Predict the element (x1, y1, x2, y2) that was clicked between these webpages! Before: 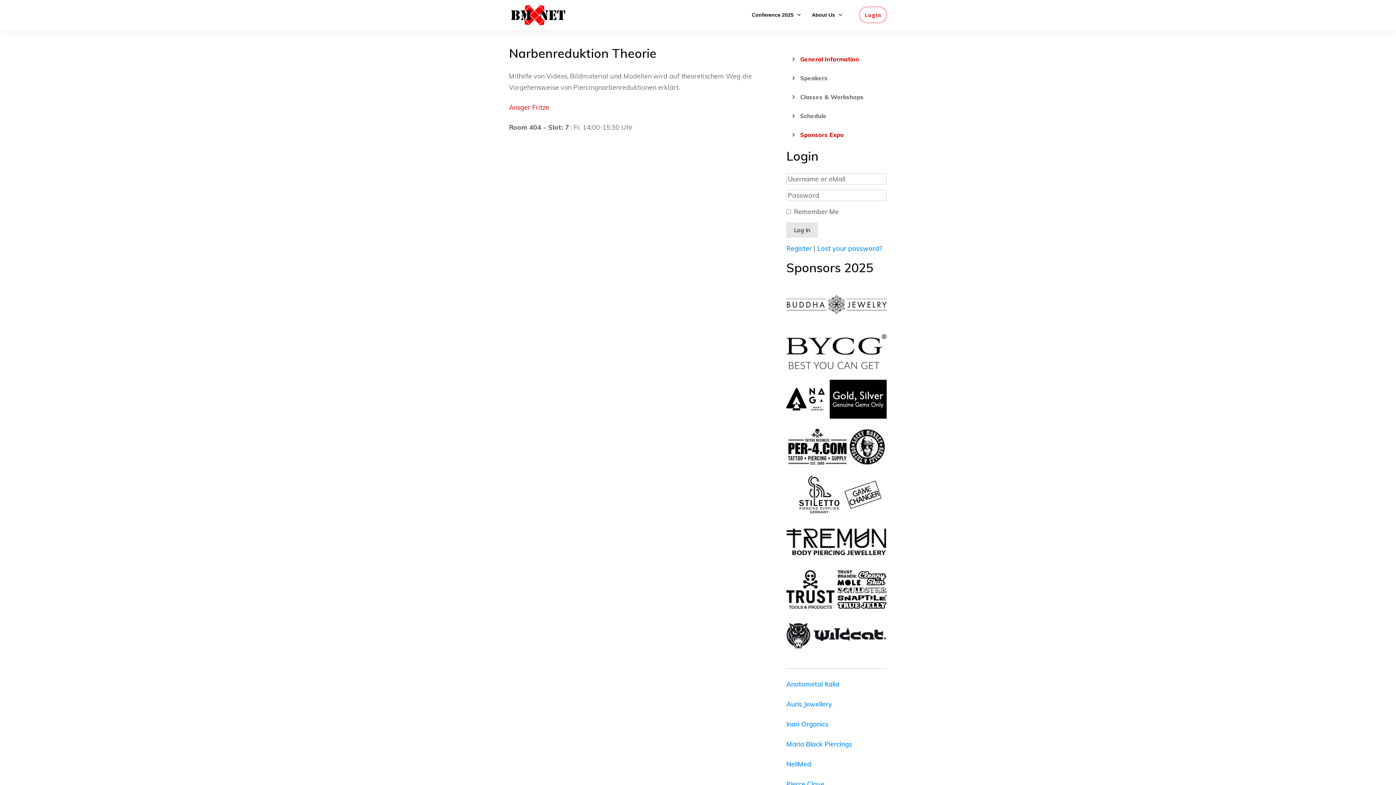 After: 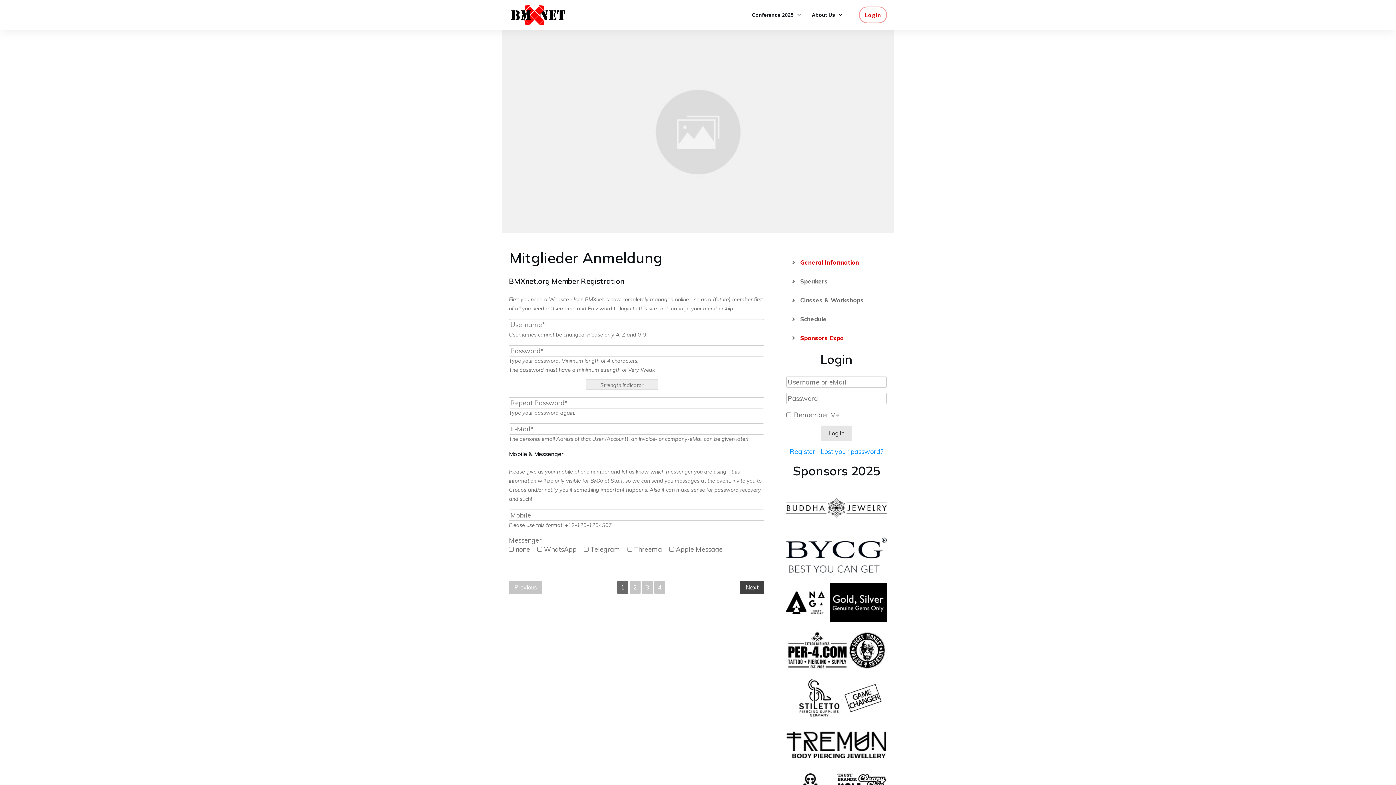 Action: bbox: (786, 244, 812, 252) label: Register